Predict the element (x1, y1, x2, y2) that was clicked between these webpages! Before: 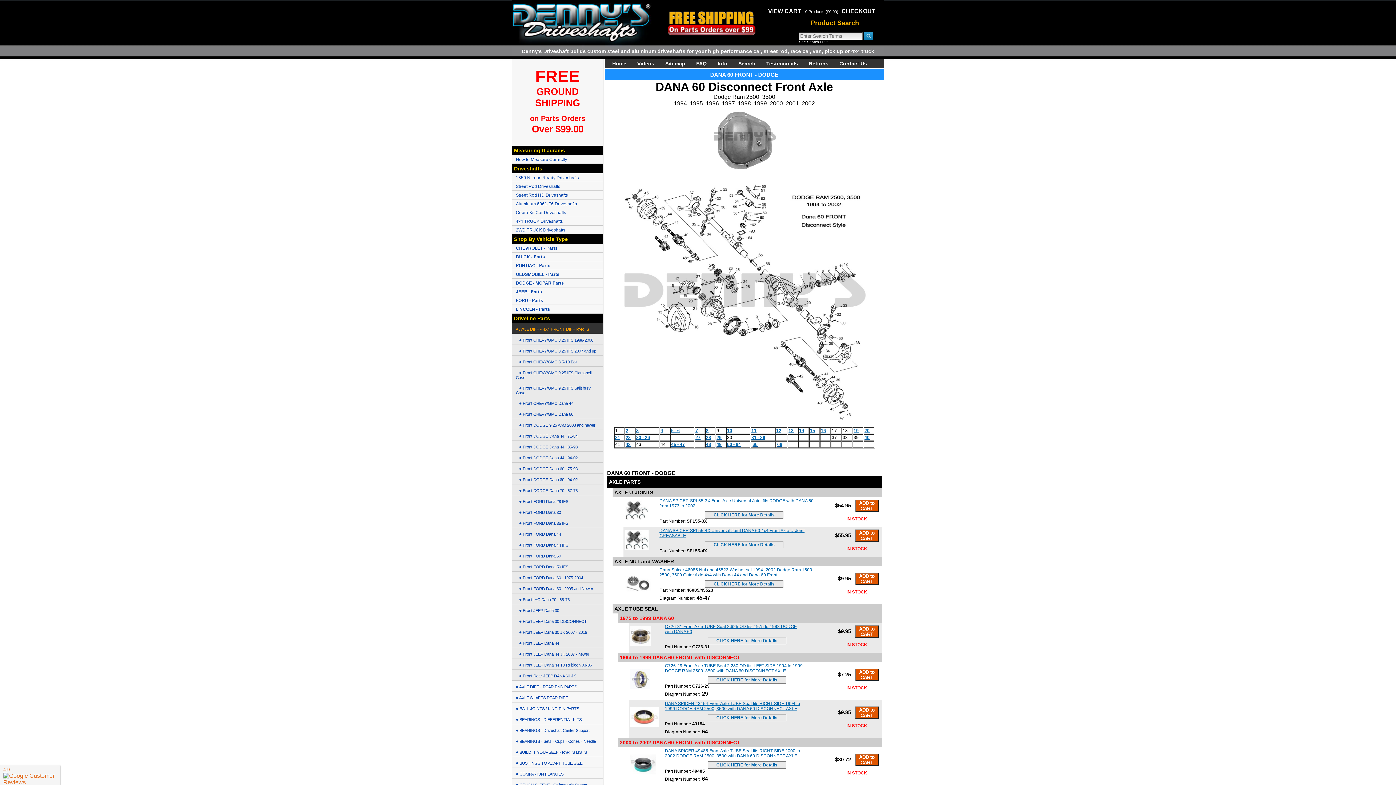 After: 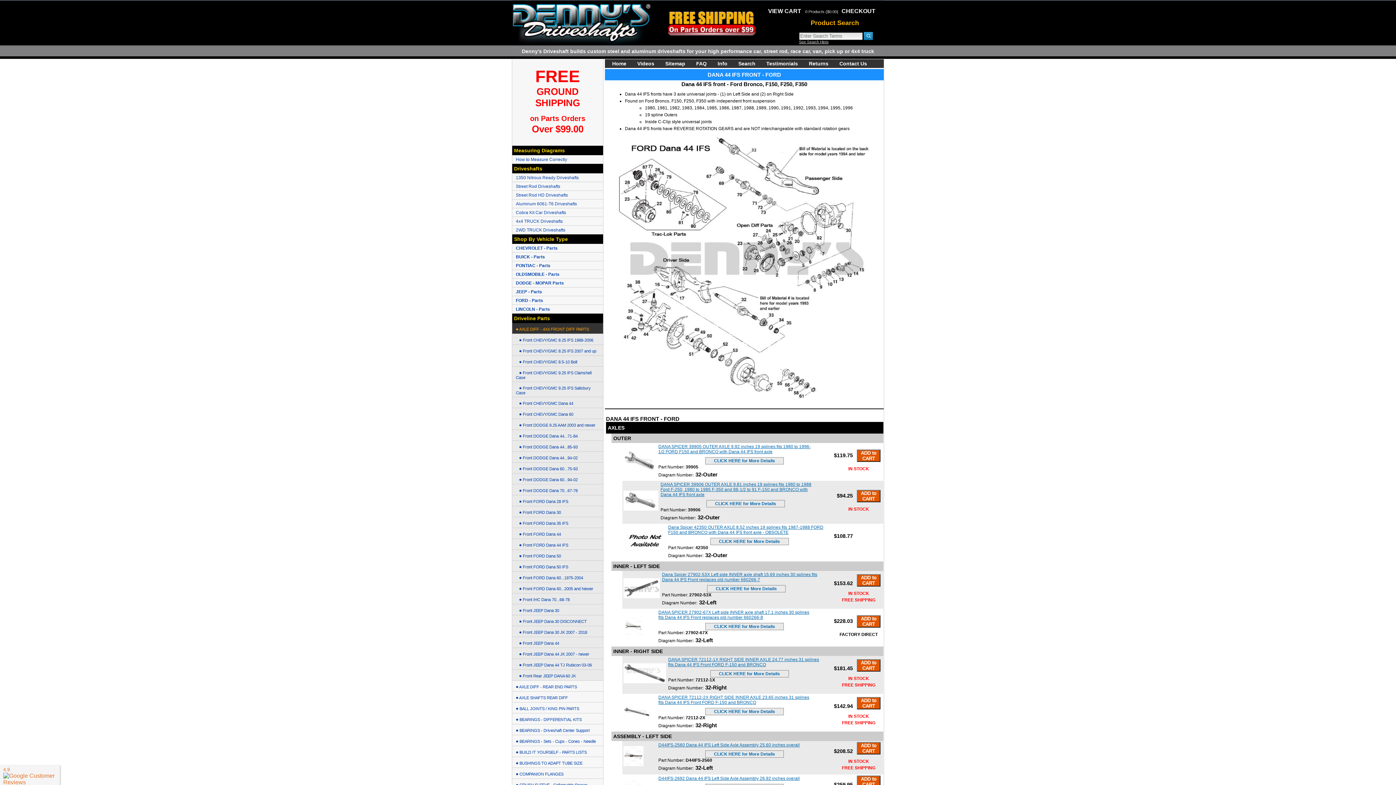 Action: bbox: (512, 539, 603, 550) label:    • Front FORD Dana 44 IFS